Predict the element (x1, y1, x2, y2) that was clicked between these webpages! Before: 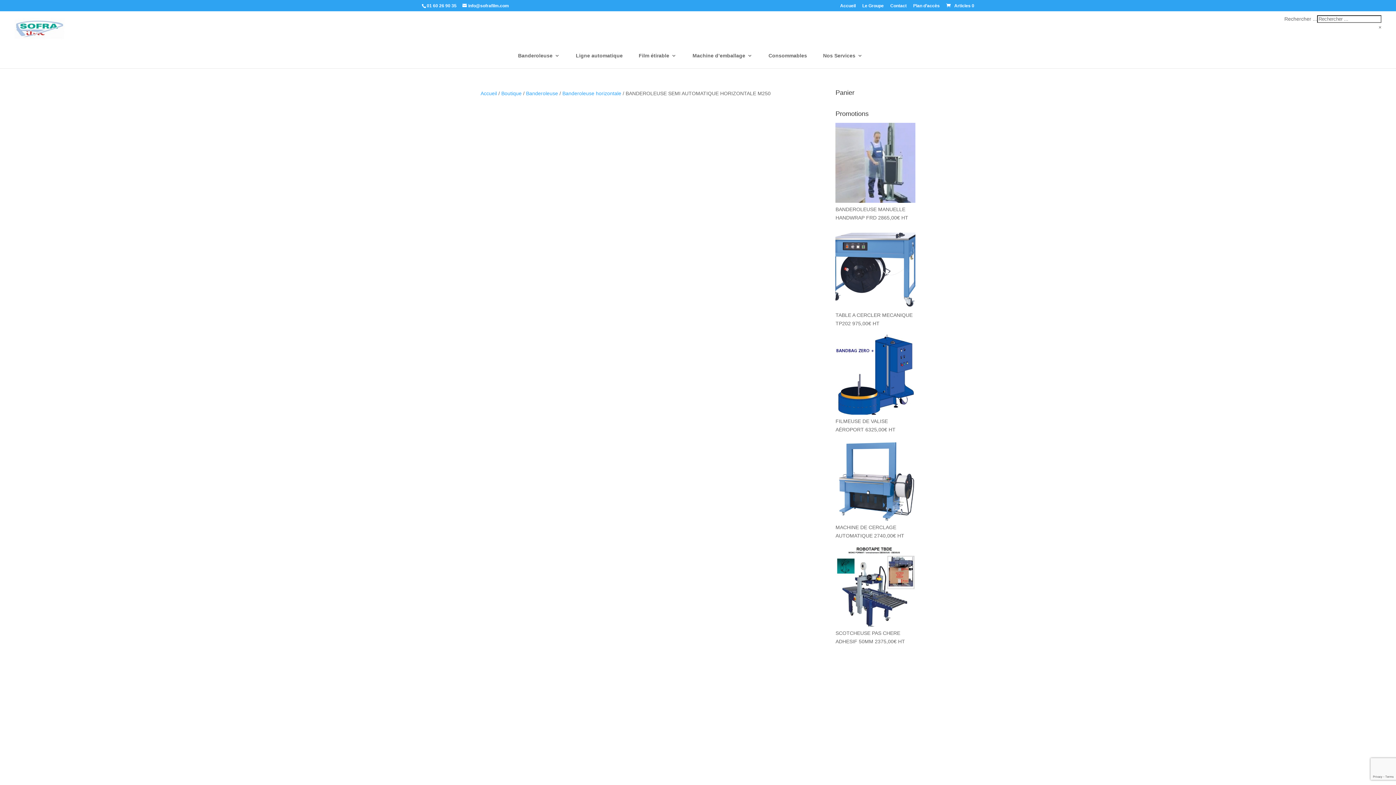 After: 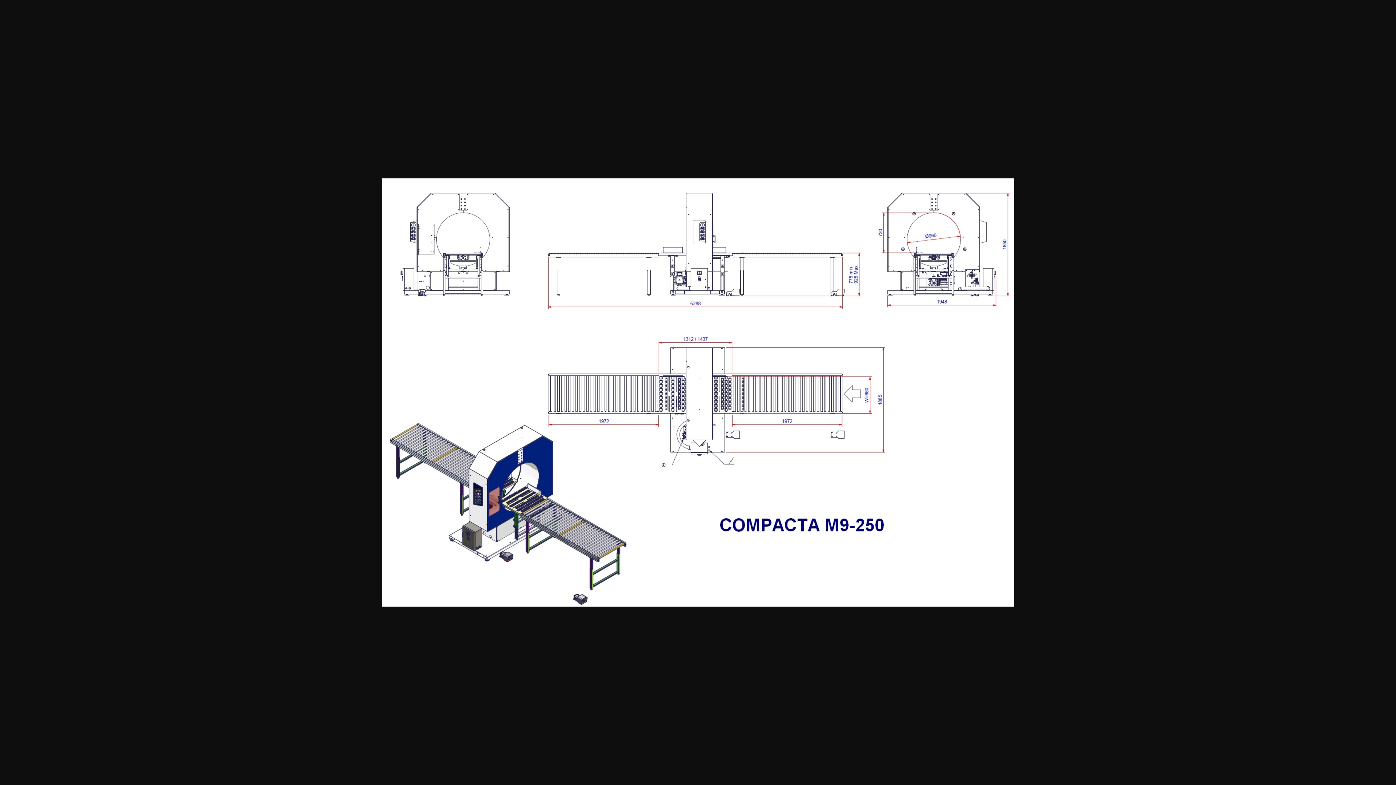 Action: bbox: (480, 638, 666, 644)